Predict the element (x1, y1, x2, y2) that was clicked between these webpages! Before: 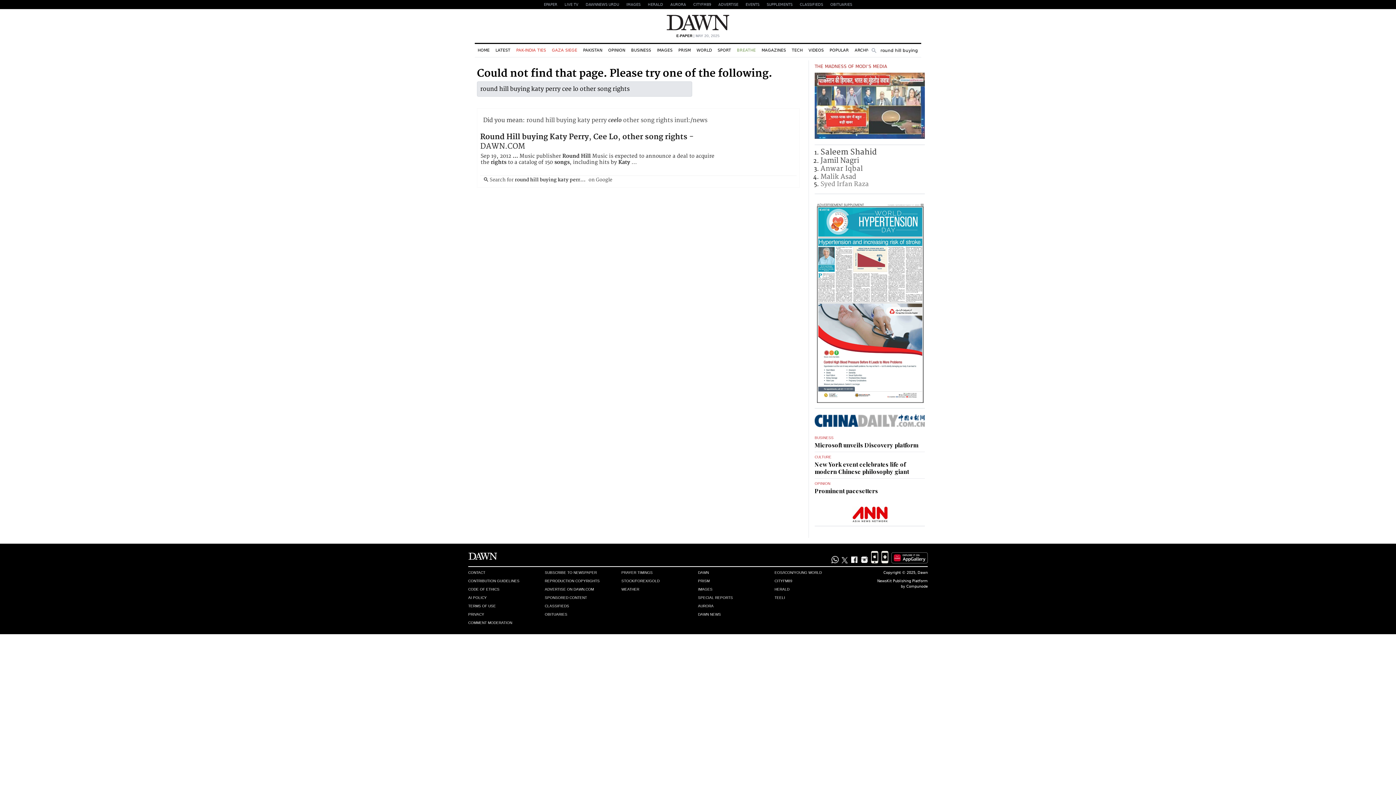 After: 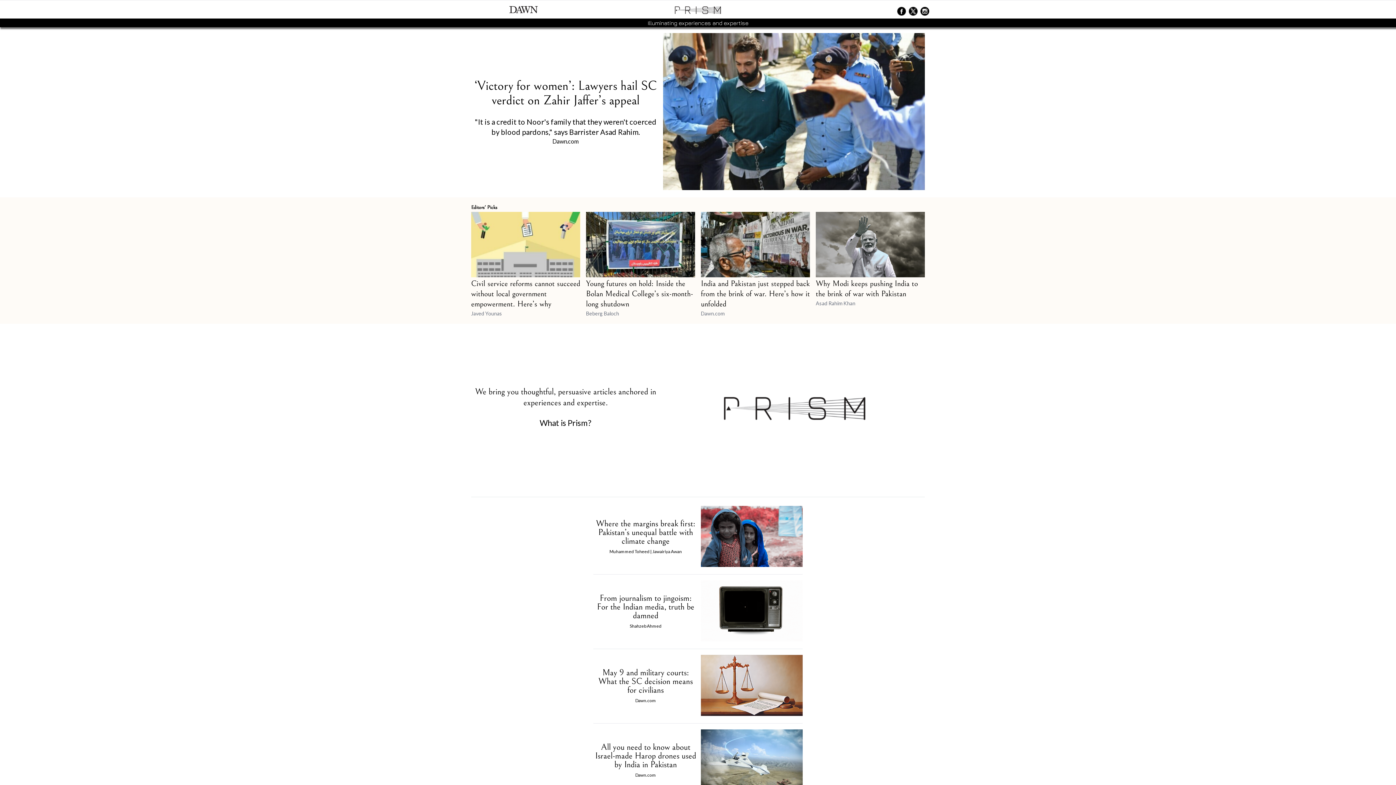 Action: bbox: (698, 578, 774, 583) label: PRISM